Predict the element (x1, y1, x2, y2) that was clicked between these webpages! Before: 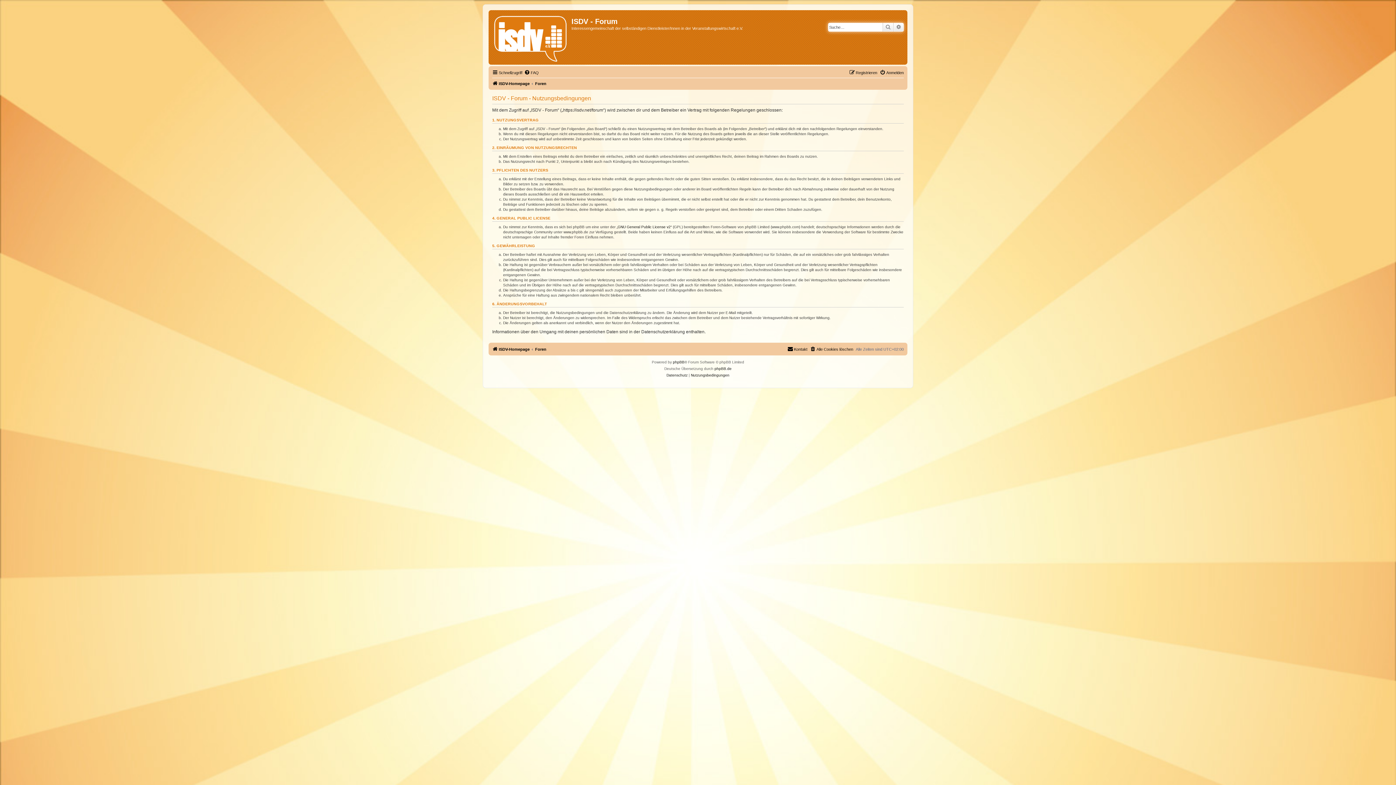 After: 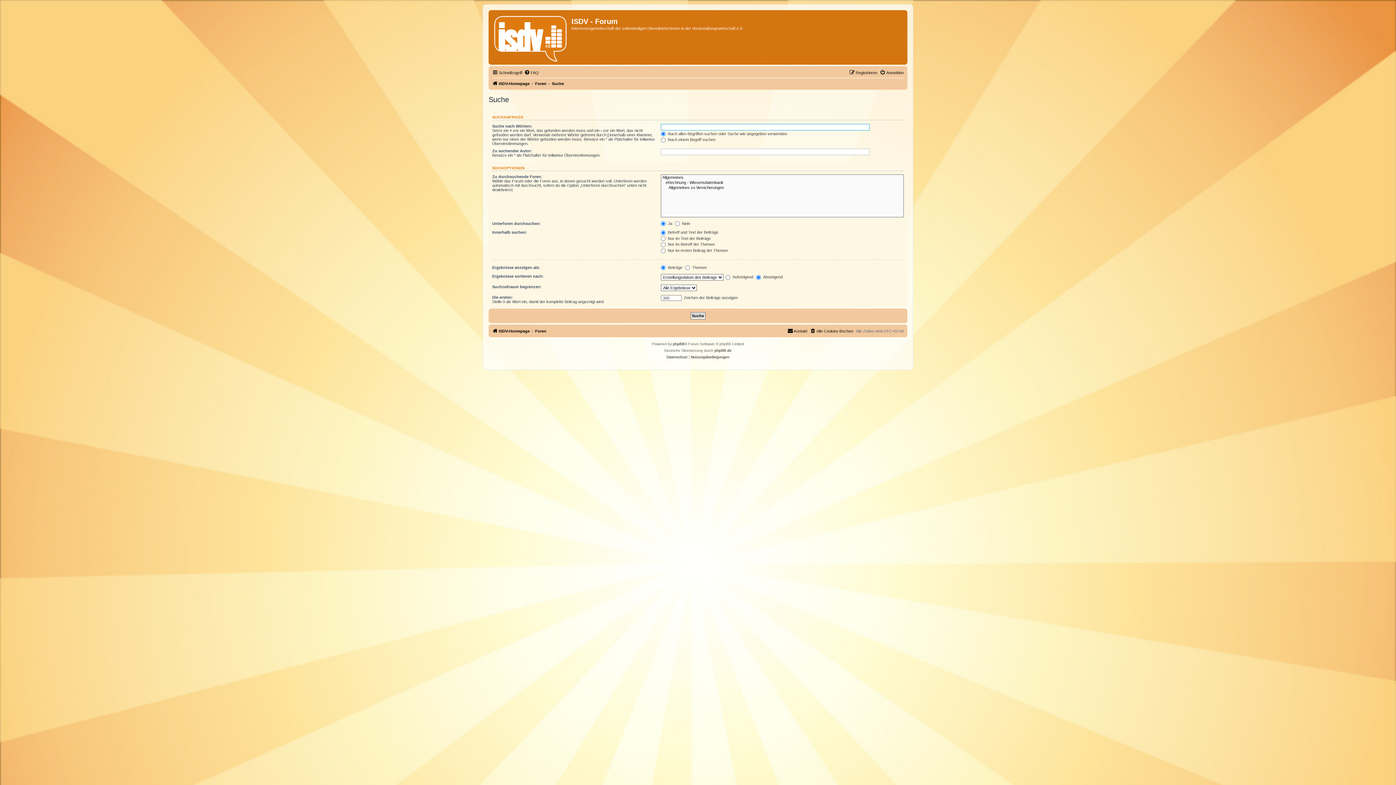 Action: bbox: (882, 22, 893, 31) label: Suche